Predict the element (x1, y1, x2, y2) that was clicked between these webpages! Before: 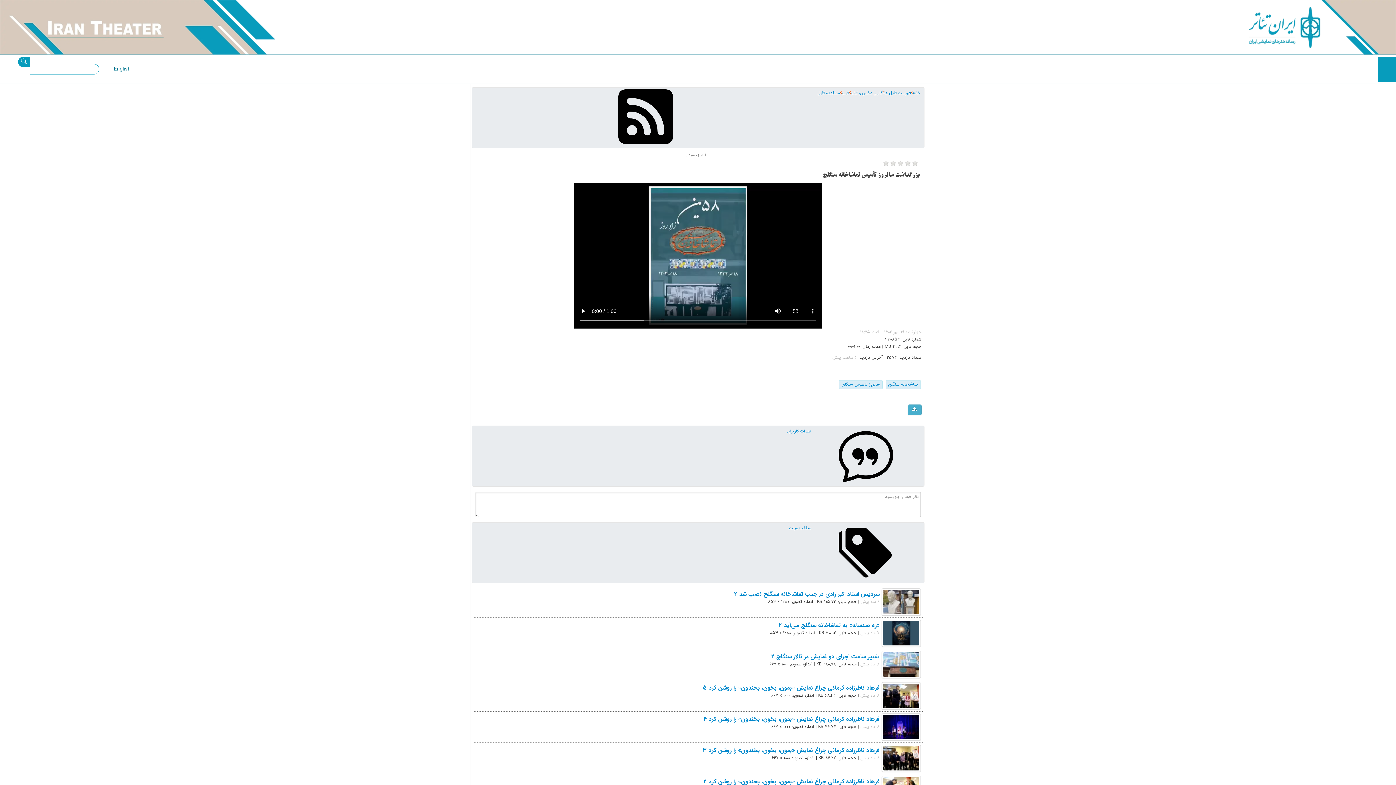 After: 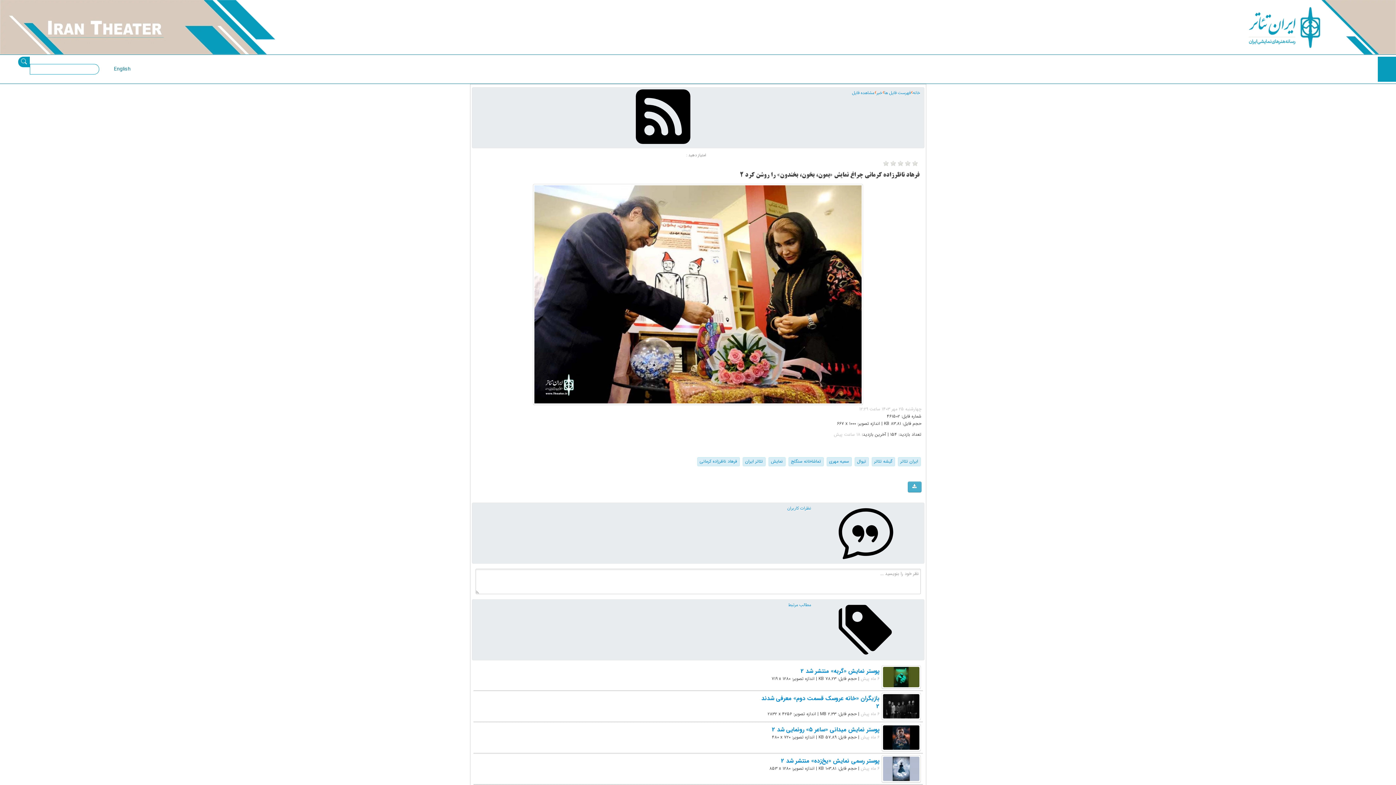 Action: bbox: (703, 778, 879, 786) label: فرهاد ناظرزاده کرمانی چراغ نمایش «بمون، بخون، بخندون» را روشن کرد 2